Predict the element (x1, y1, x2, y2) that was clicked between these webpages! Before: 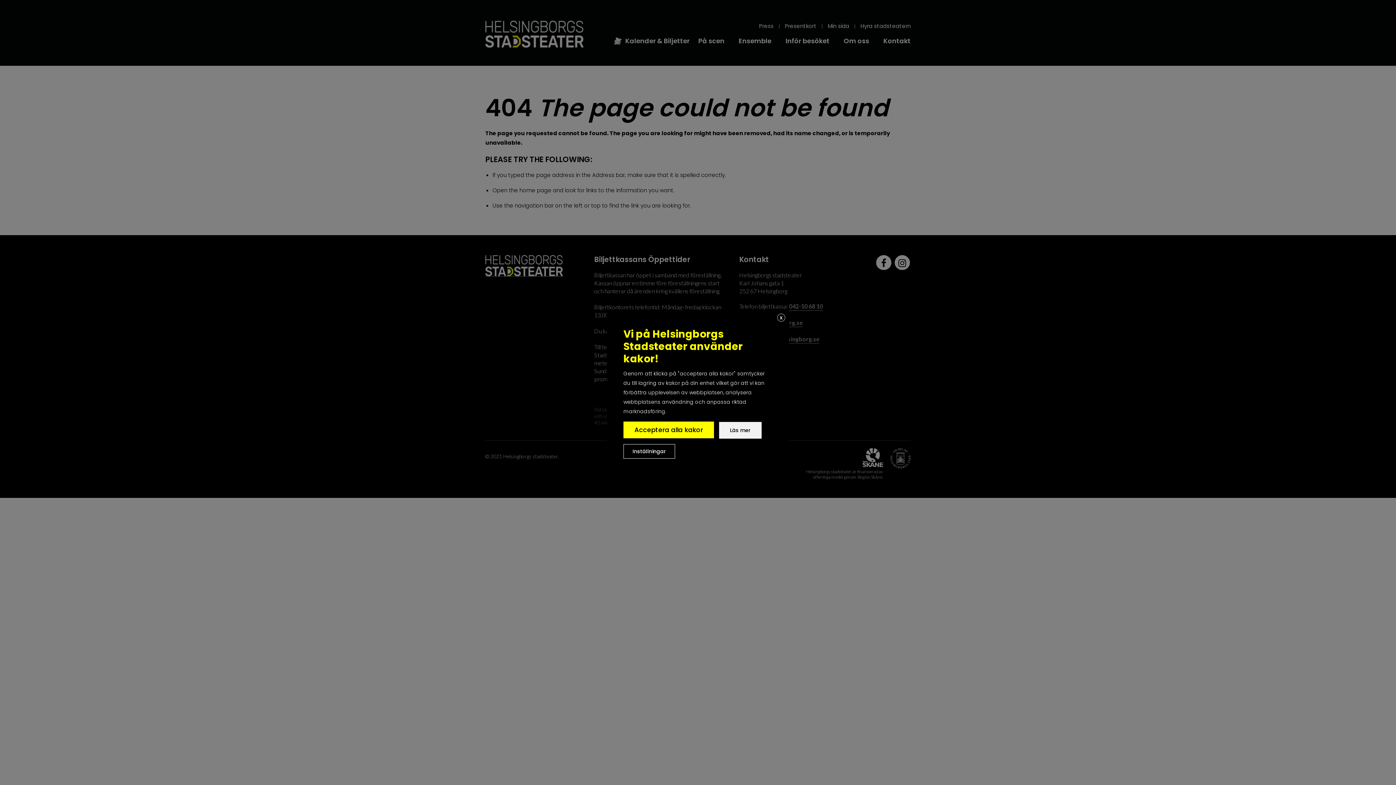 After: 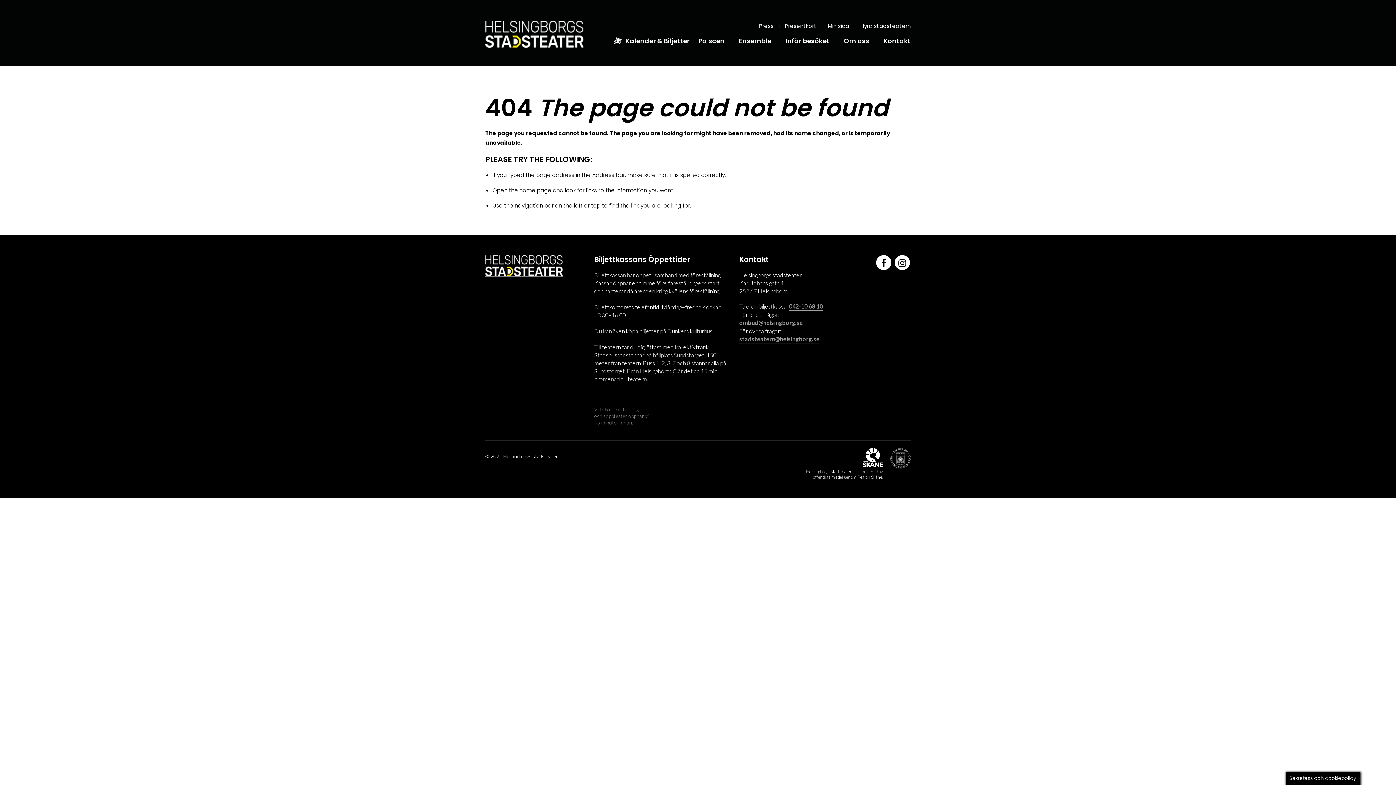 Action: label: X bbox: (777, 313, 785, 321)